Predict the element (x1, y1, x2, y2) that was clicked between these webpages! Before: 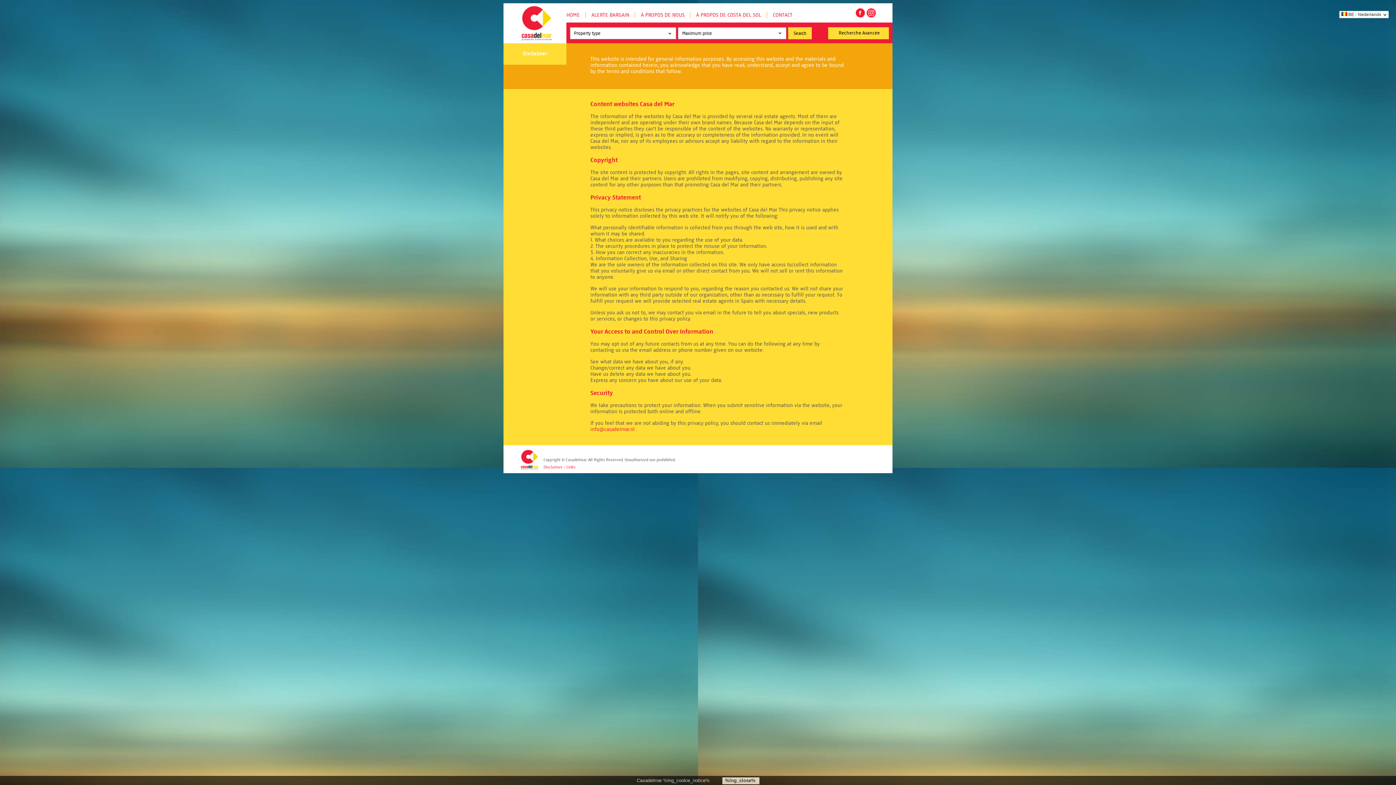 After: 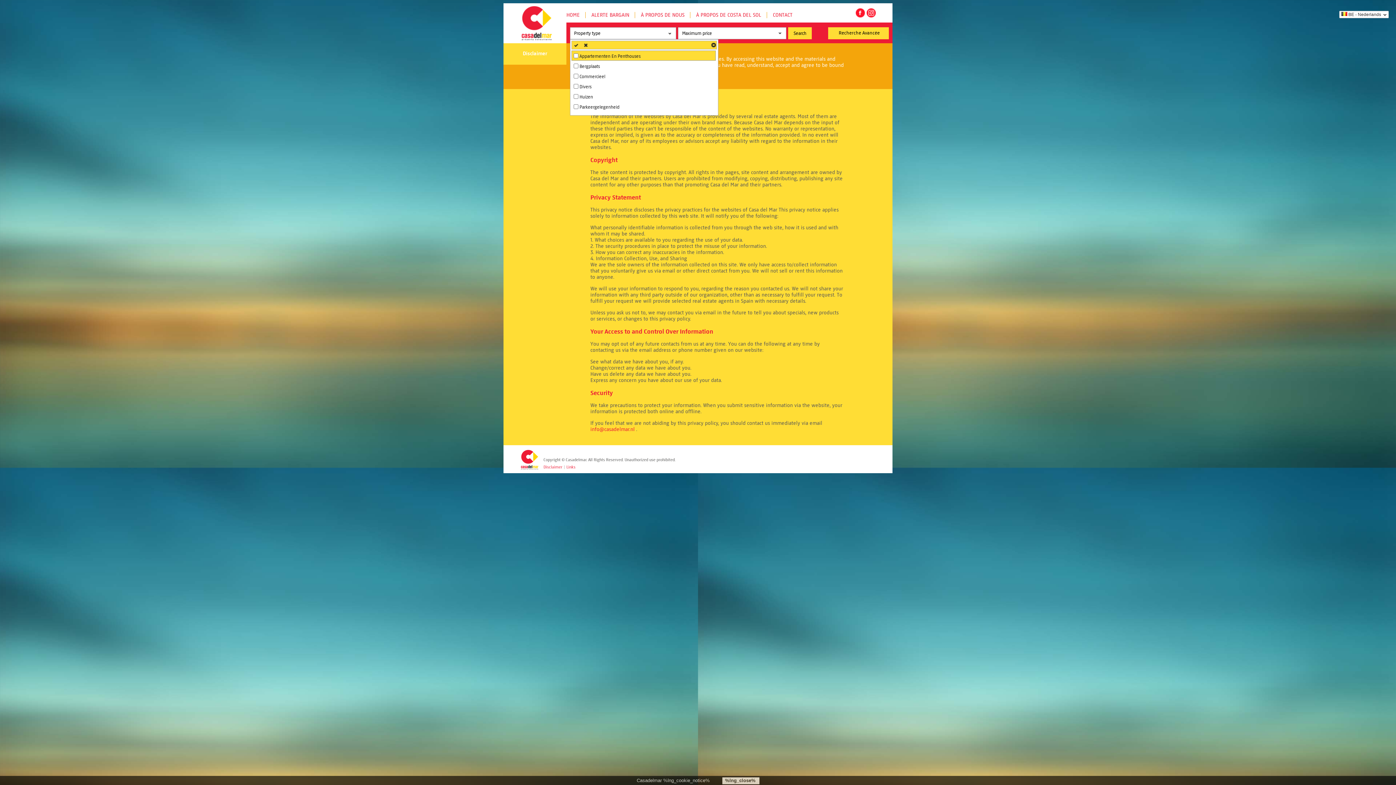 Action: label: Property type bbox: (570, 27, 676, 39)